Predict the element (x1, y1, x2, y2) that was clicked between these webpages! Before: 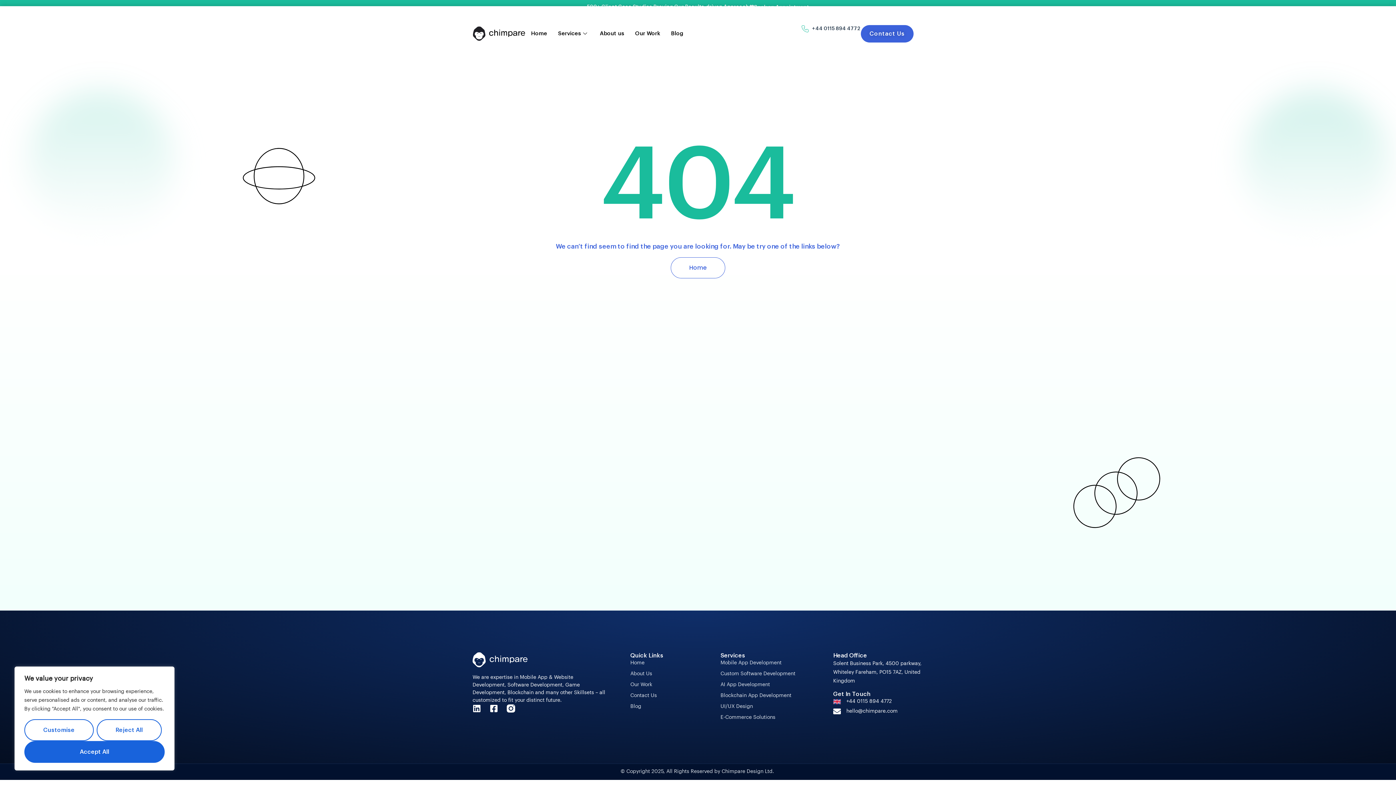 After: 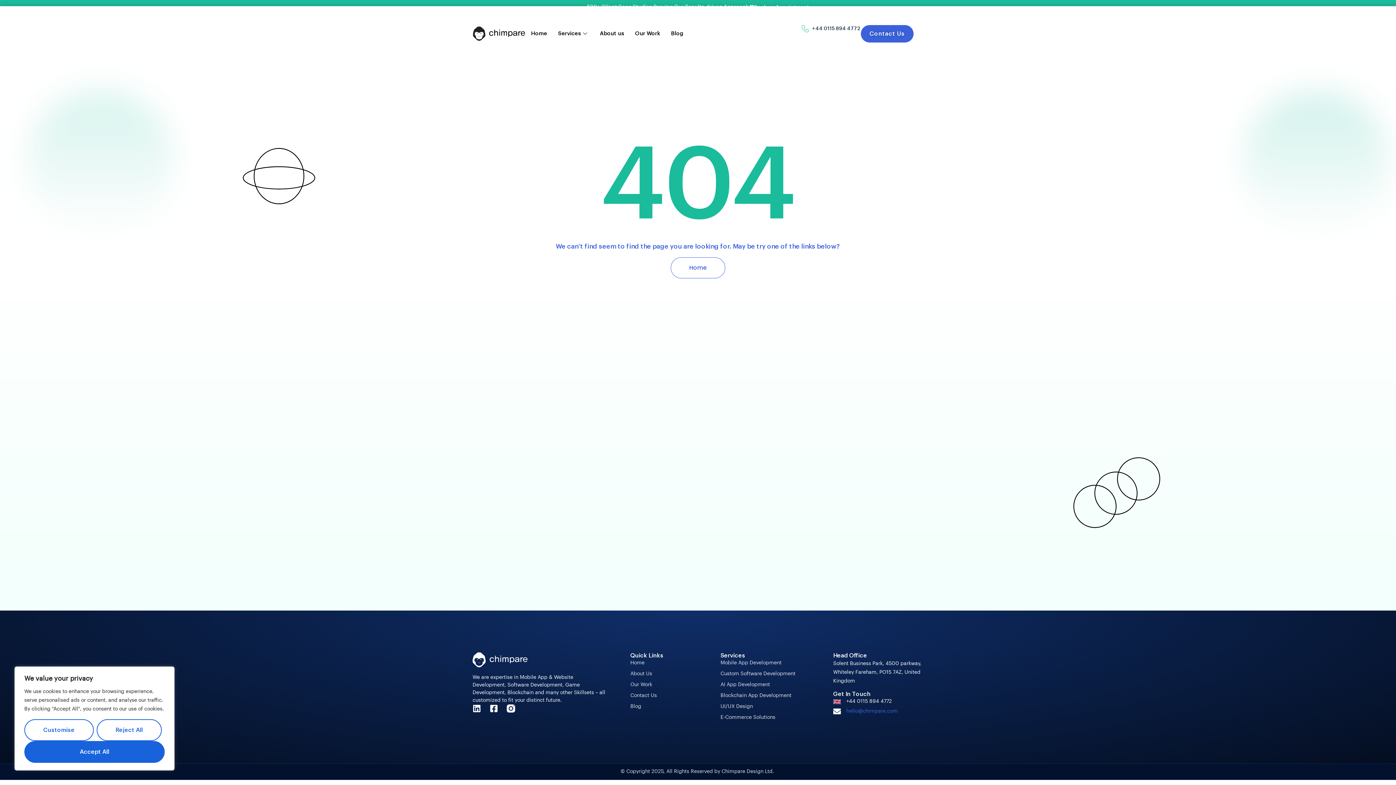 Action: label: hello@chimpare.com bbox: (833, 707, 923, 715)